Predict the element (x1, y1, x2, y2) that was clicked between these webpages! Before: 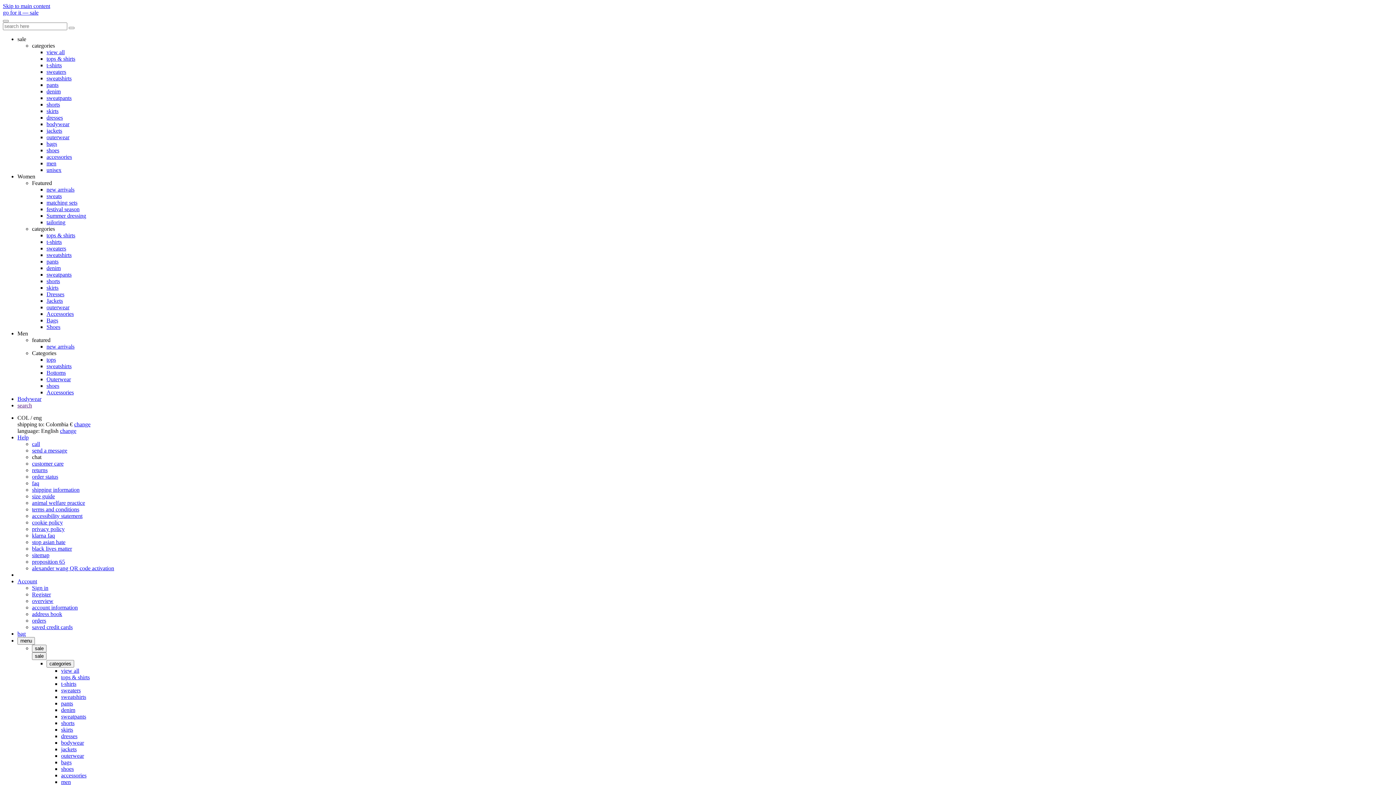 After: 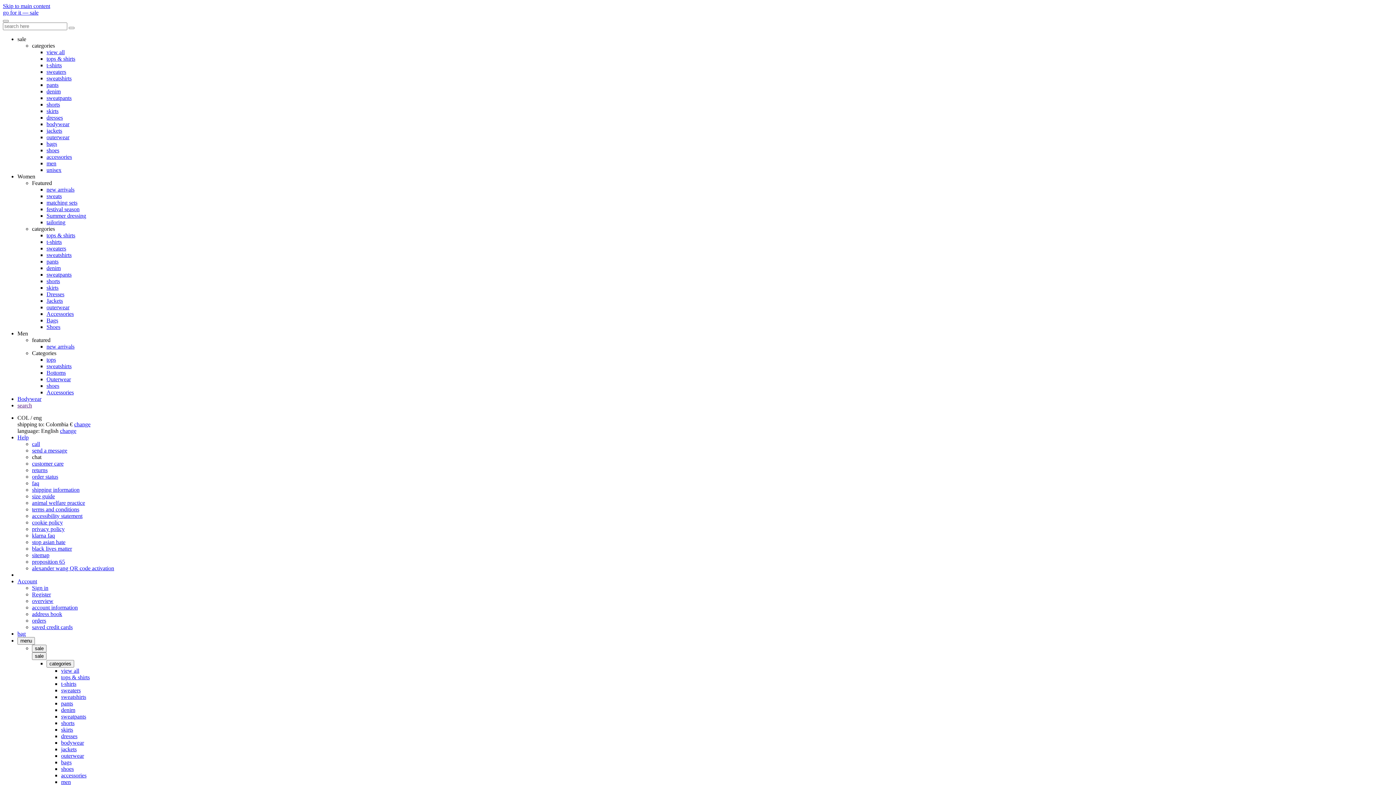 Action: bbox: (46, 94, 71, 101) label: sweatpants